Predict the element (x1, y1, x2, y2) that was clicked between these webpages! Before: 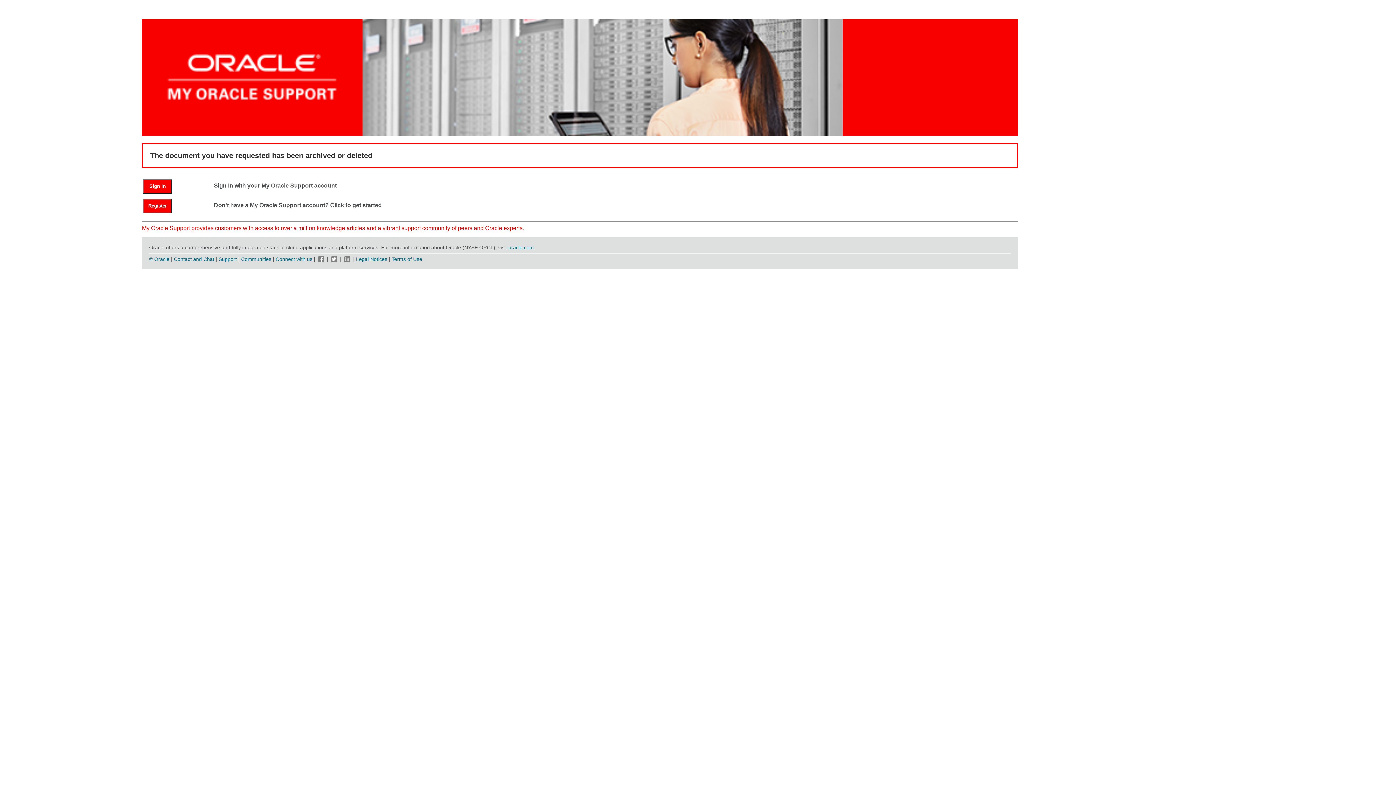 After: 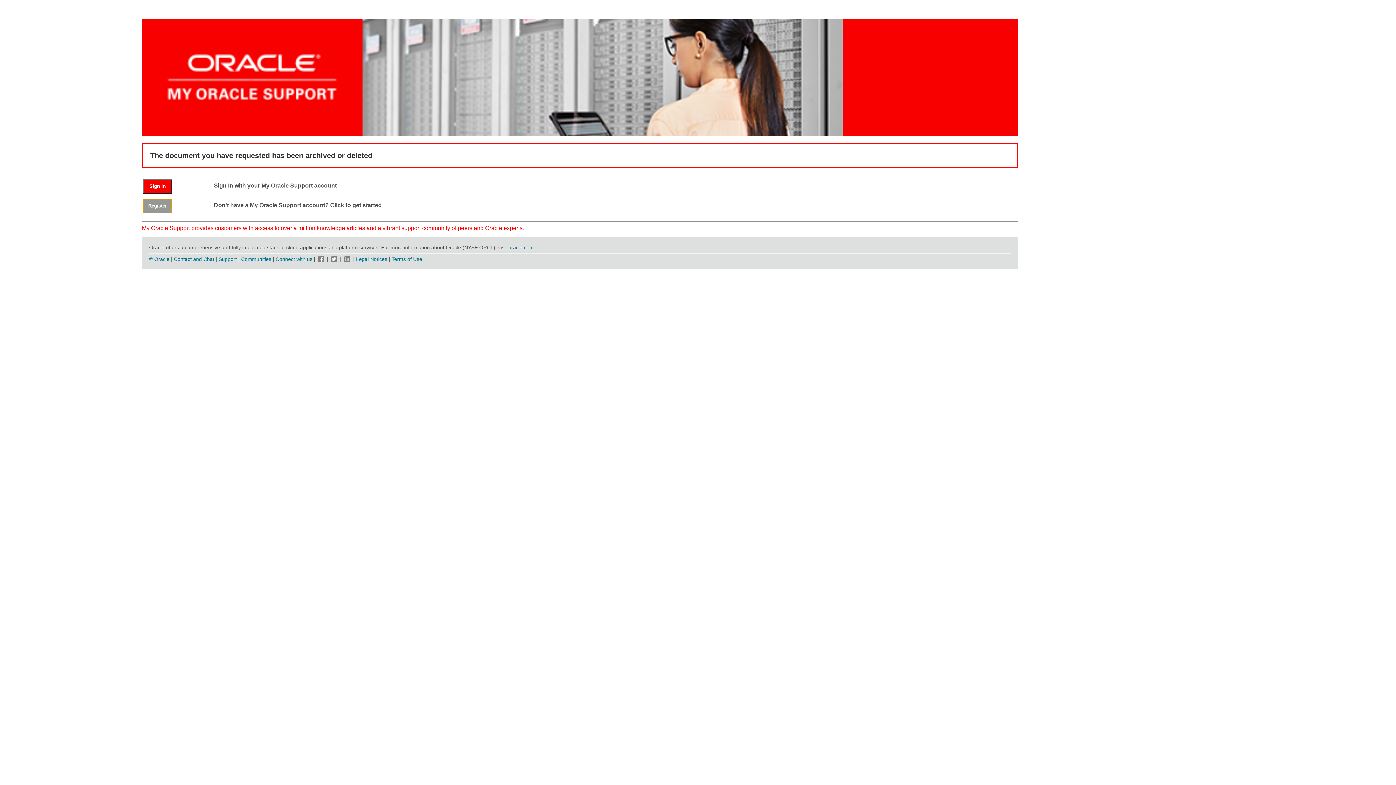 Action: label: Register bbox: (143, 198, 172, 213)